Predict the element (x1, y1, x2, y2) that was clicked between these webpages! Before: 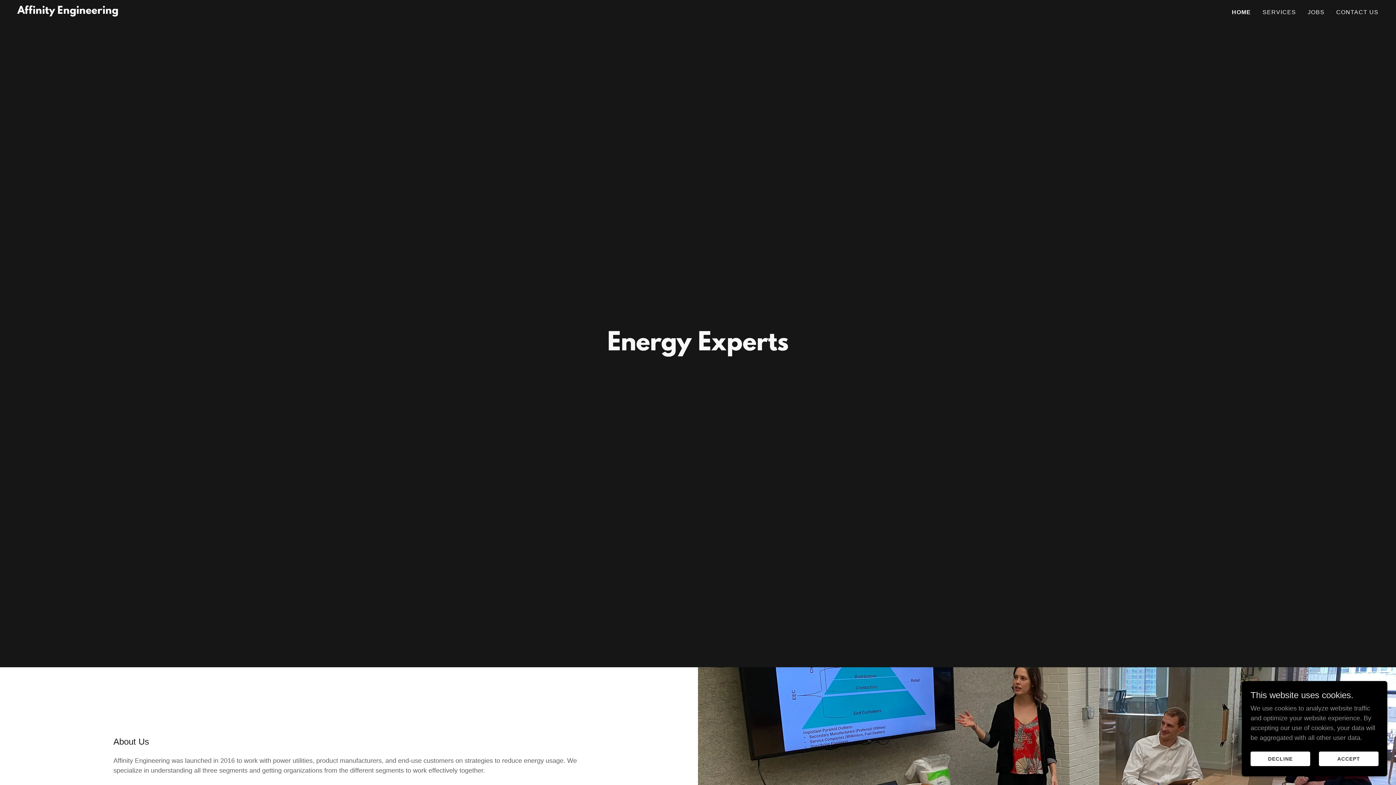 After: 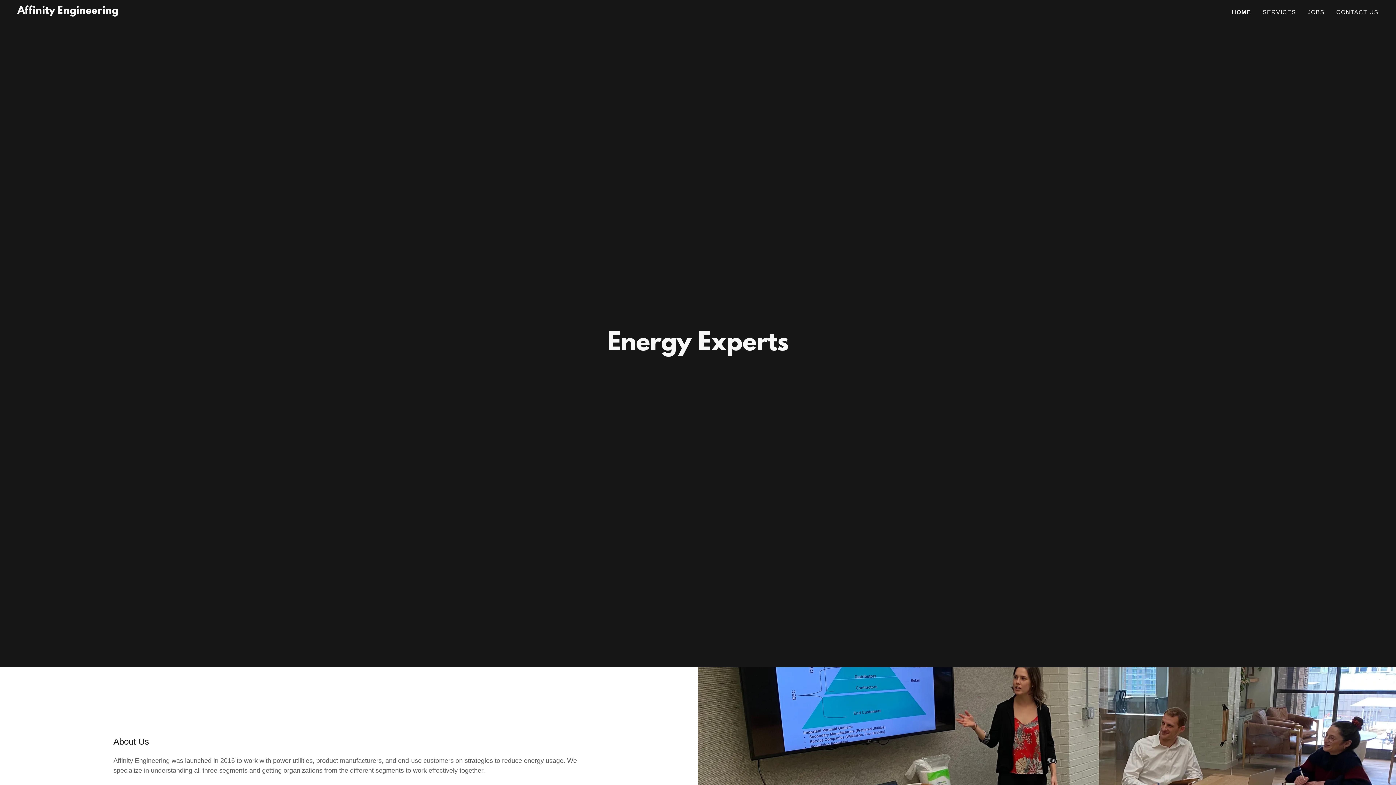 Action: label: DECLINE bbox: (1250, 752, 1310, 766)